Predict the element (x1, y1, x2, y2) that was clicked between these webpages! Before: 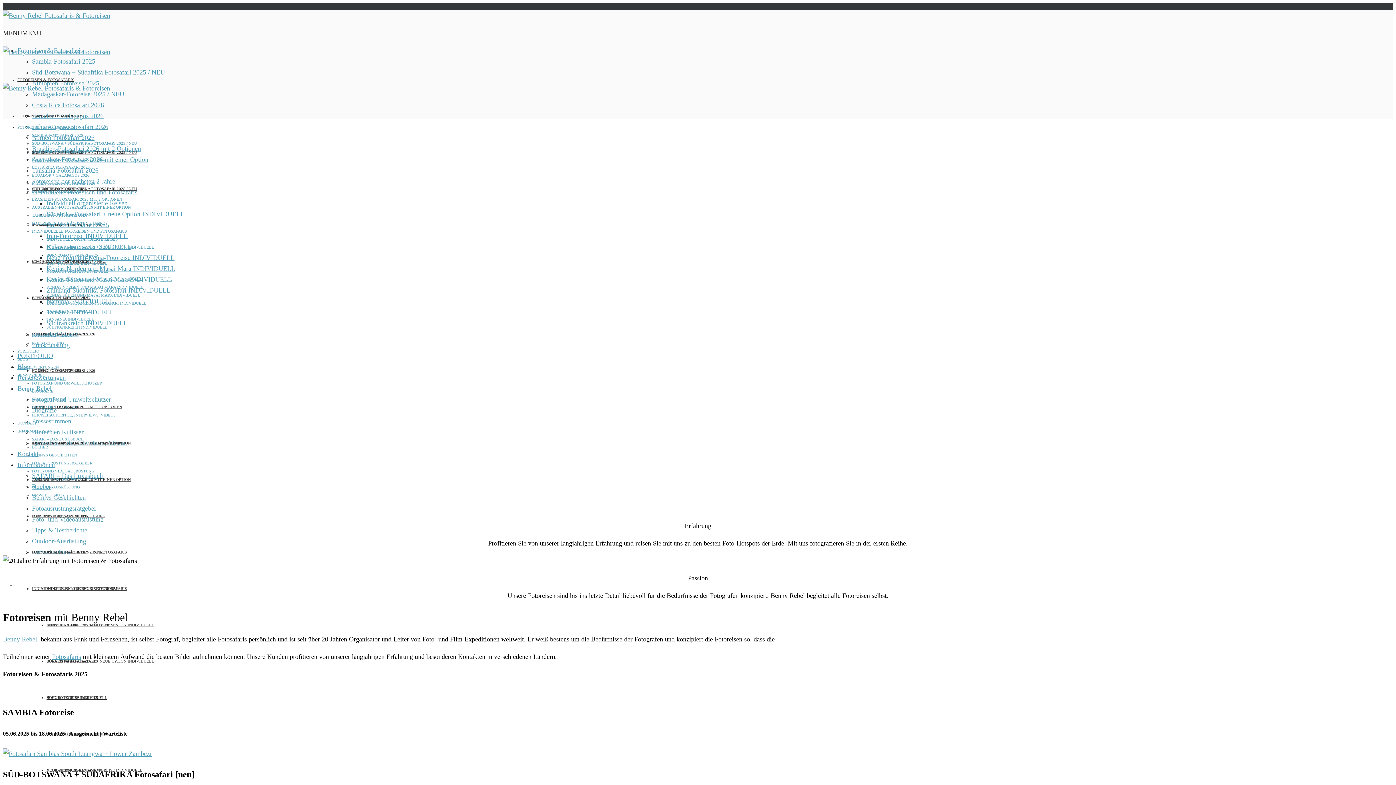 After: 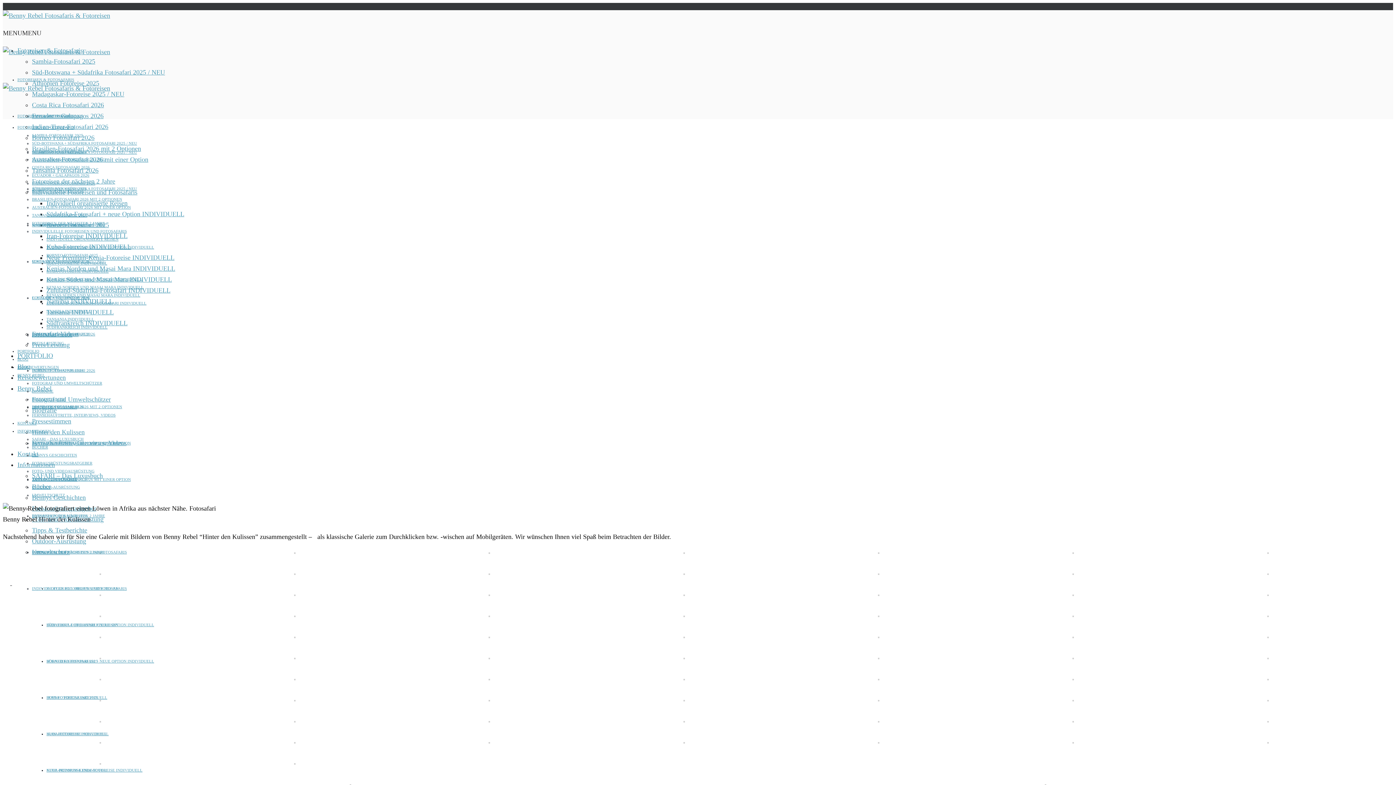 Action: bbox: (32, 405, 77, 409) label: HINTER DEN KULISSEN